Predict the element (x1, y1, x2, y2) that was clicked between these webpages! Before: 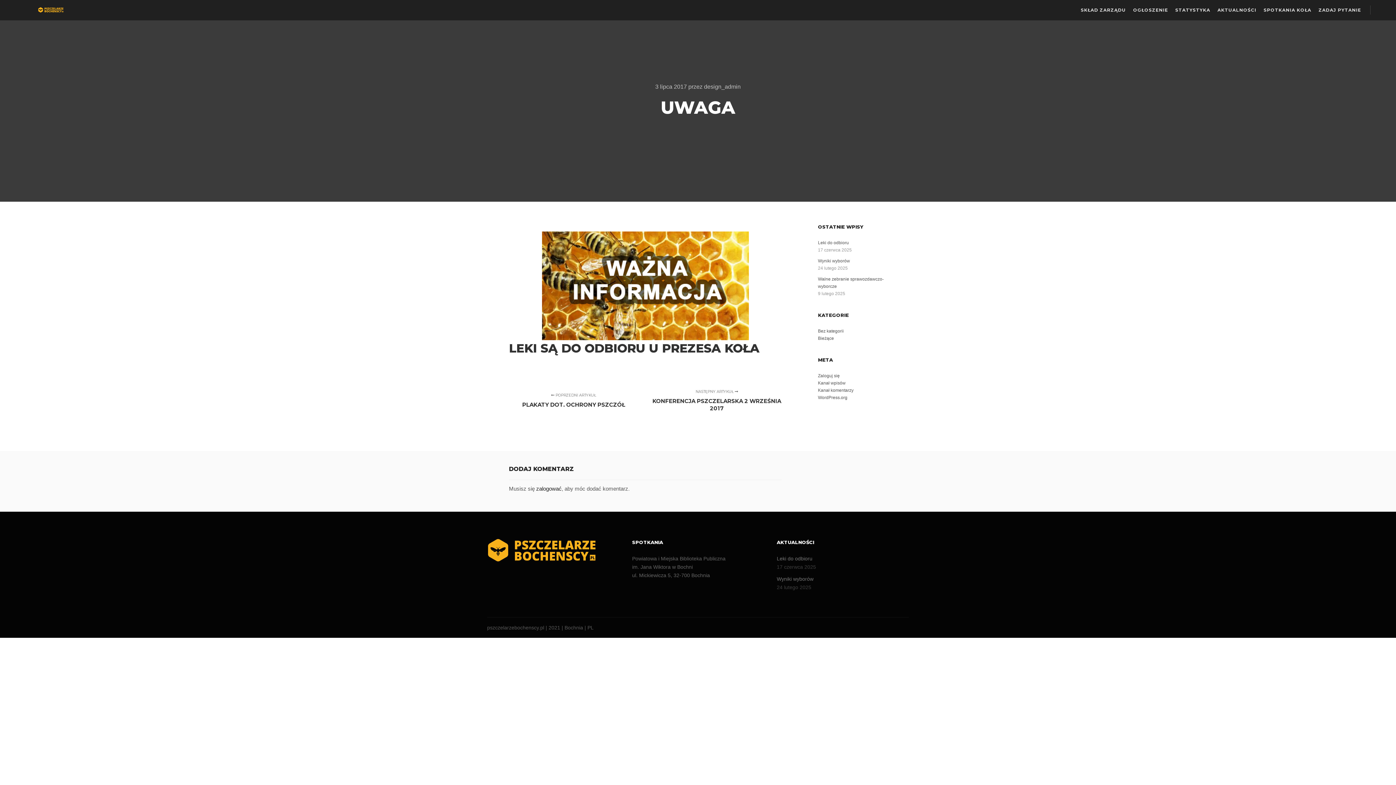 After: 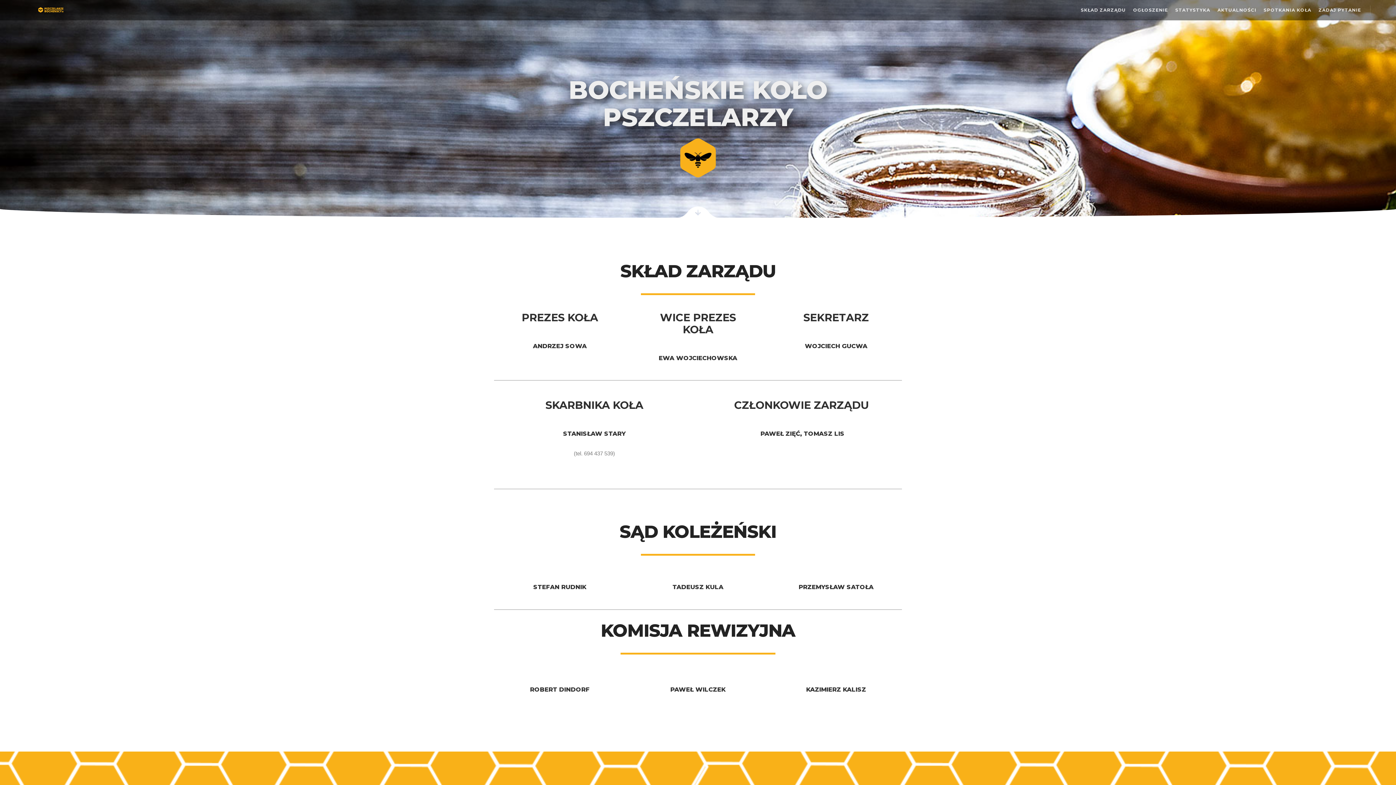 Action: label: Kanał wpisów bbox: (818, 380, 845, 385)